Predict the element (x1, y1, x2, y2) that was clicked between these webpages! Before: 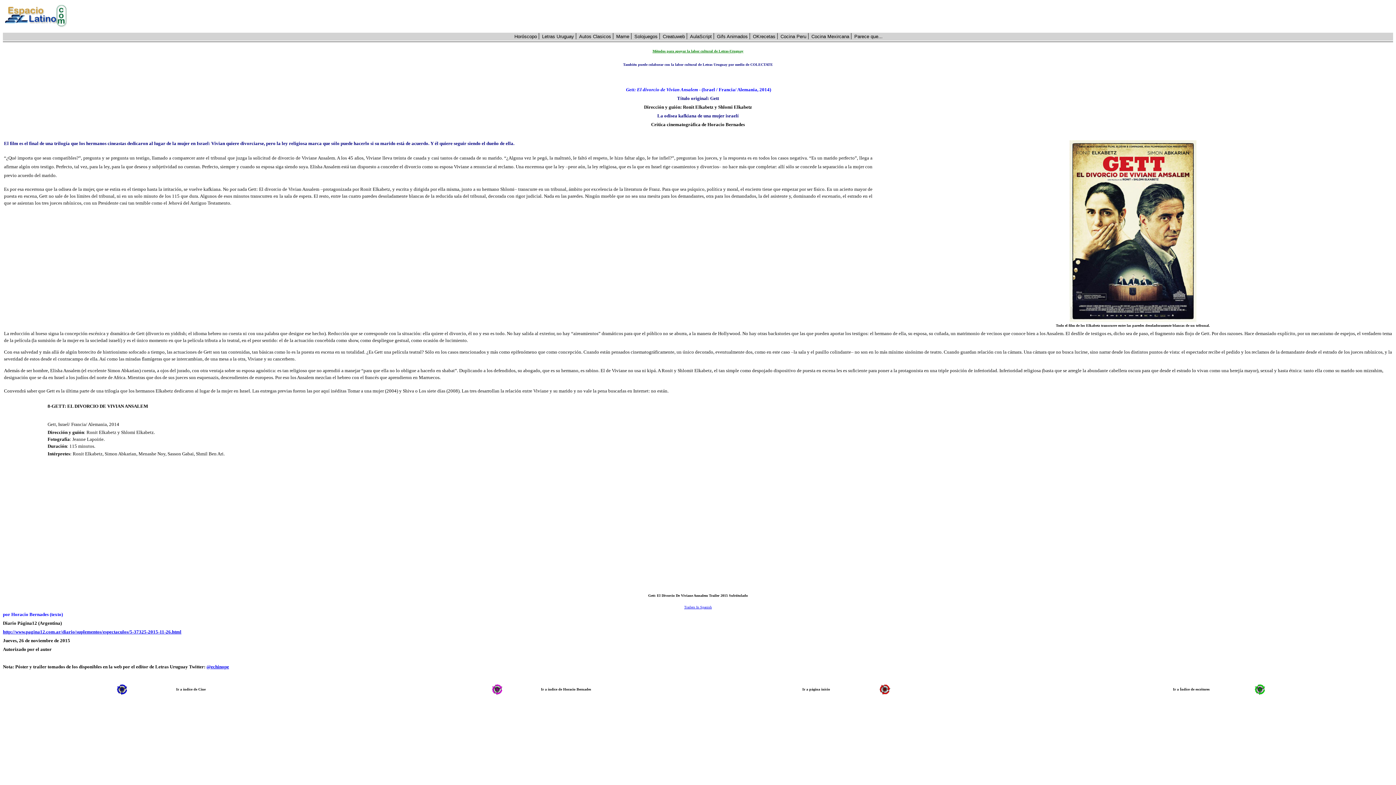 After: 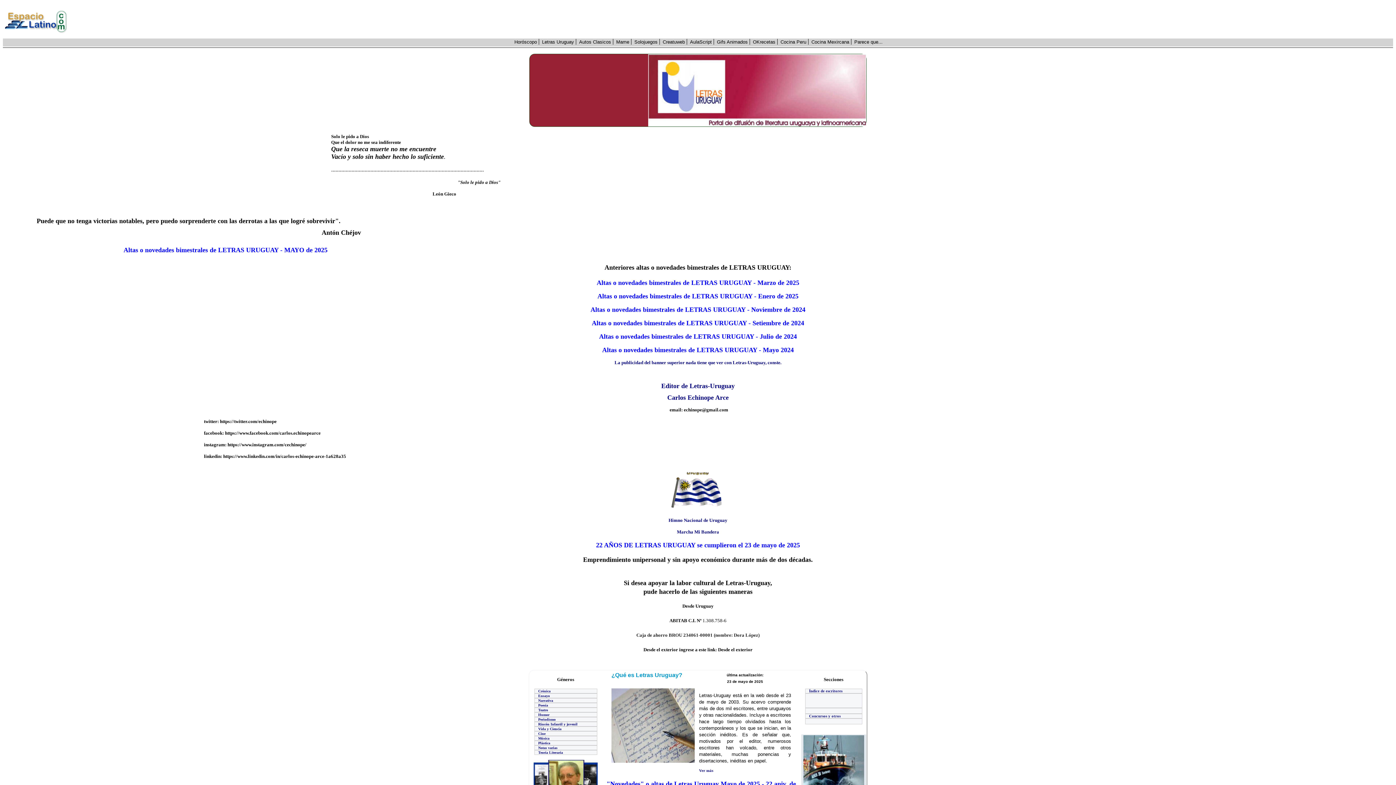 Action: bbox: (542, 33, 574, 39) label: Letras Uruguay